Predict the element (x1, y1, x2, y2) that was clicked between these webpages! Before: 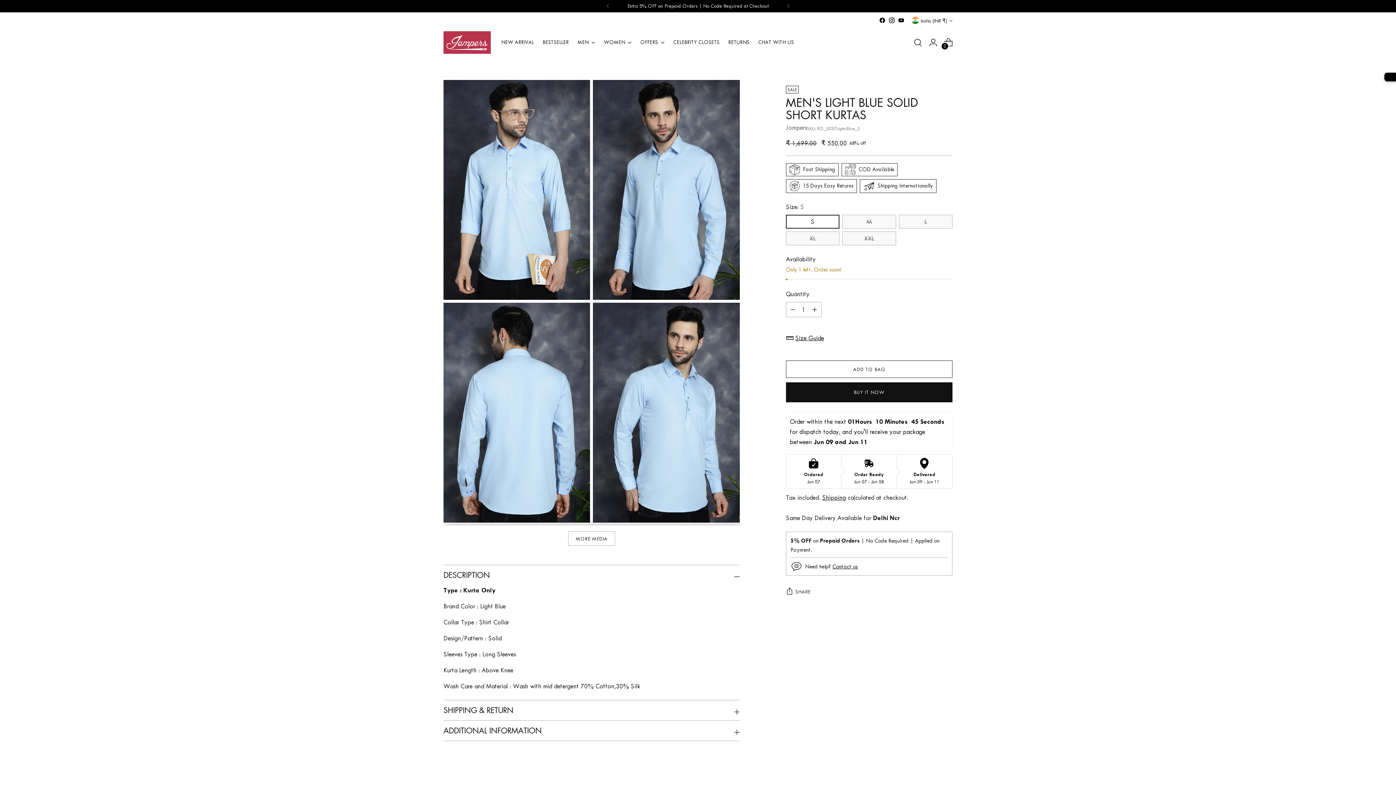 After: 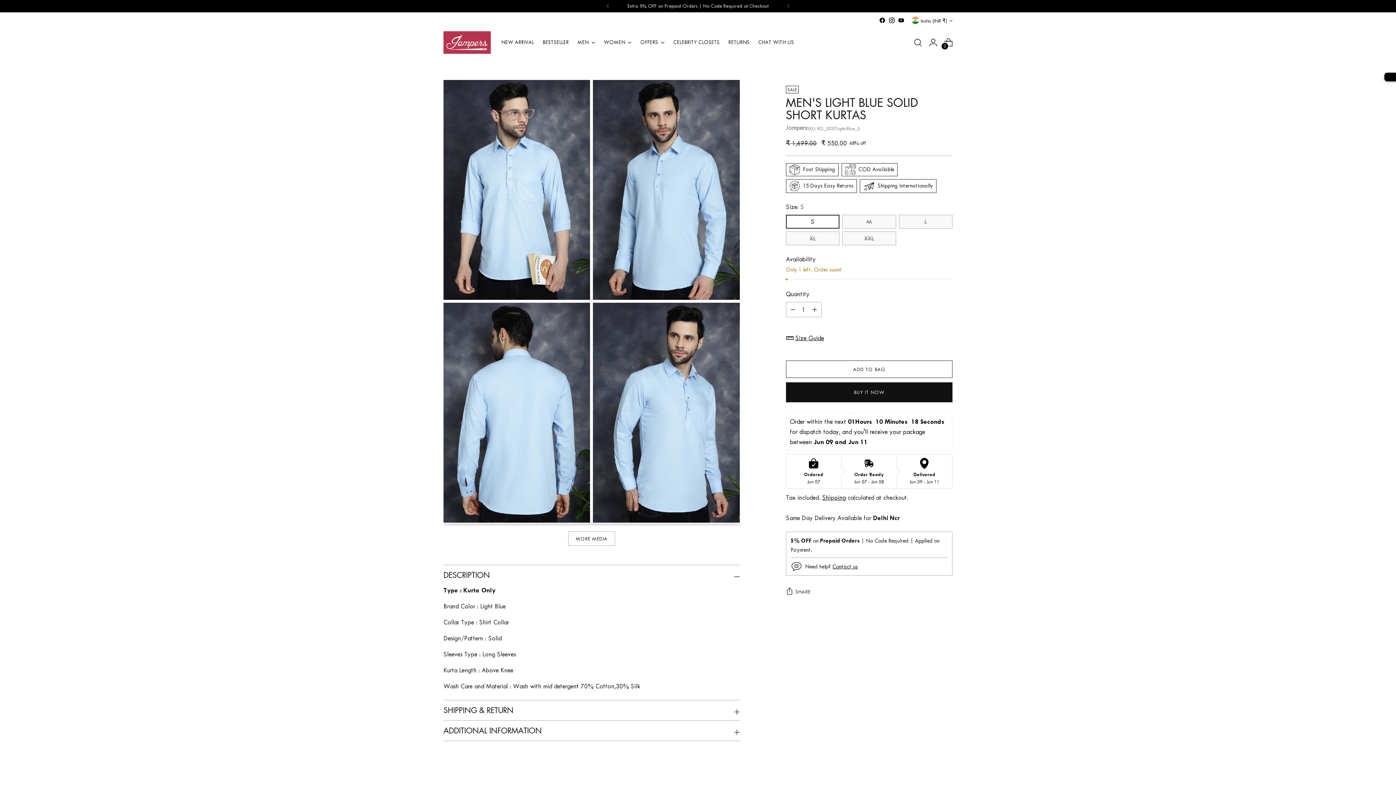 Action: bbox: (879, 17, 885, 23)